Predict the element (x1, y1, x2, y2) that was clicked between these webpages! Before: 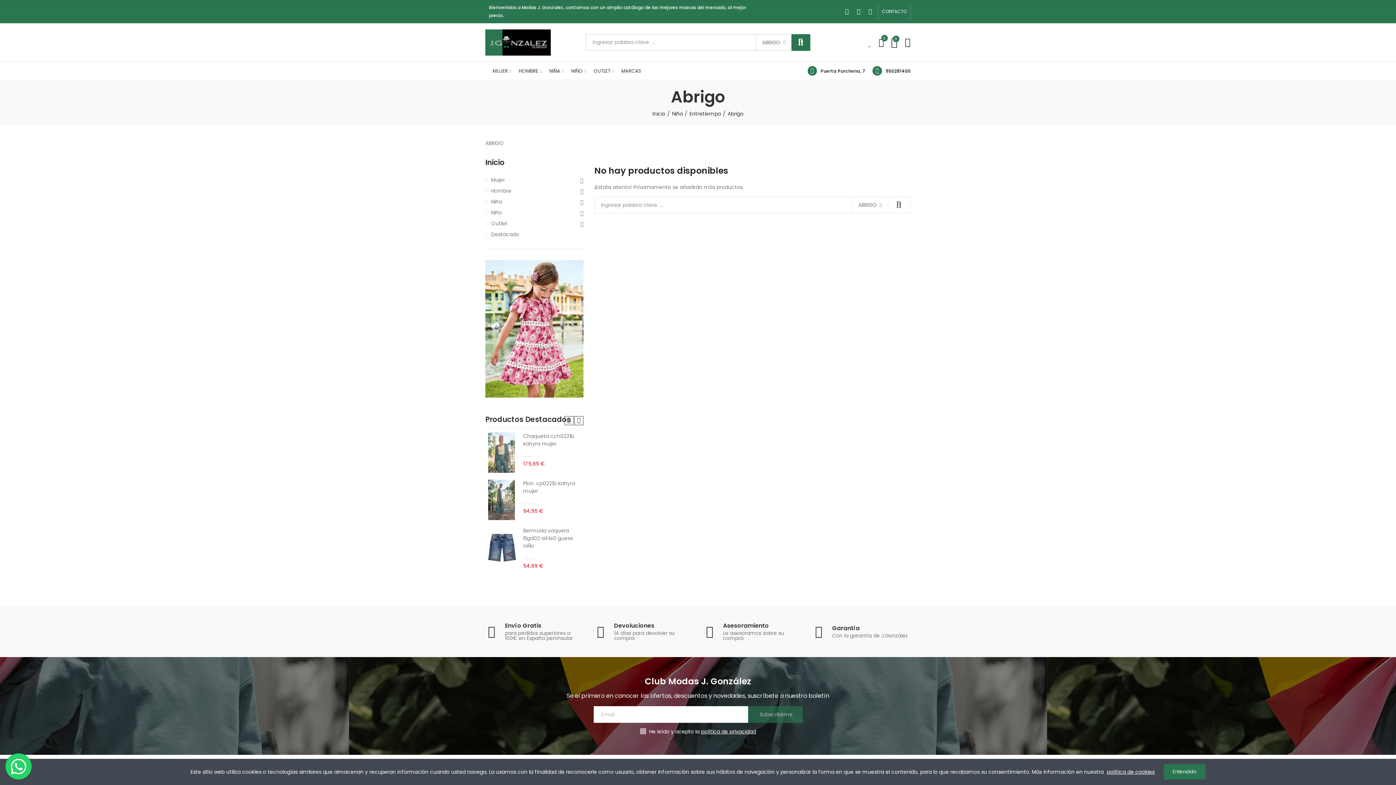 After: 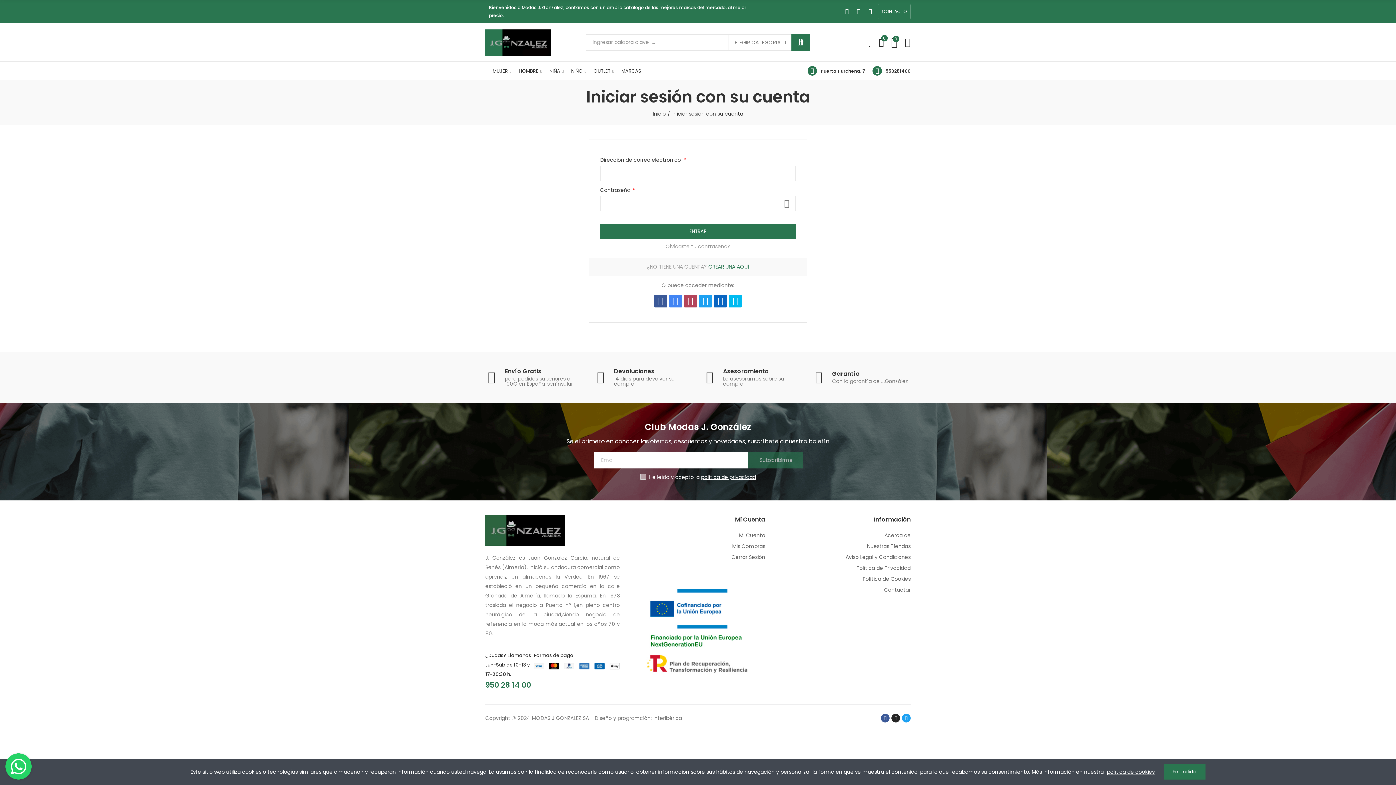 Action: bbox: (868, 33, 871, 51) label: 0